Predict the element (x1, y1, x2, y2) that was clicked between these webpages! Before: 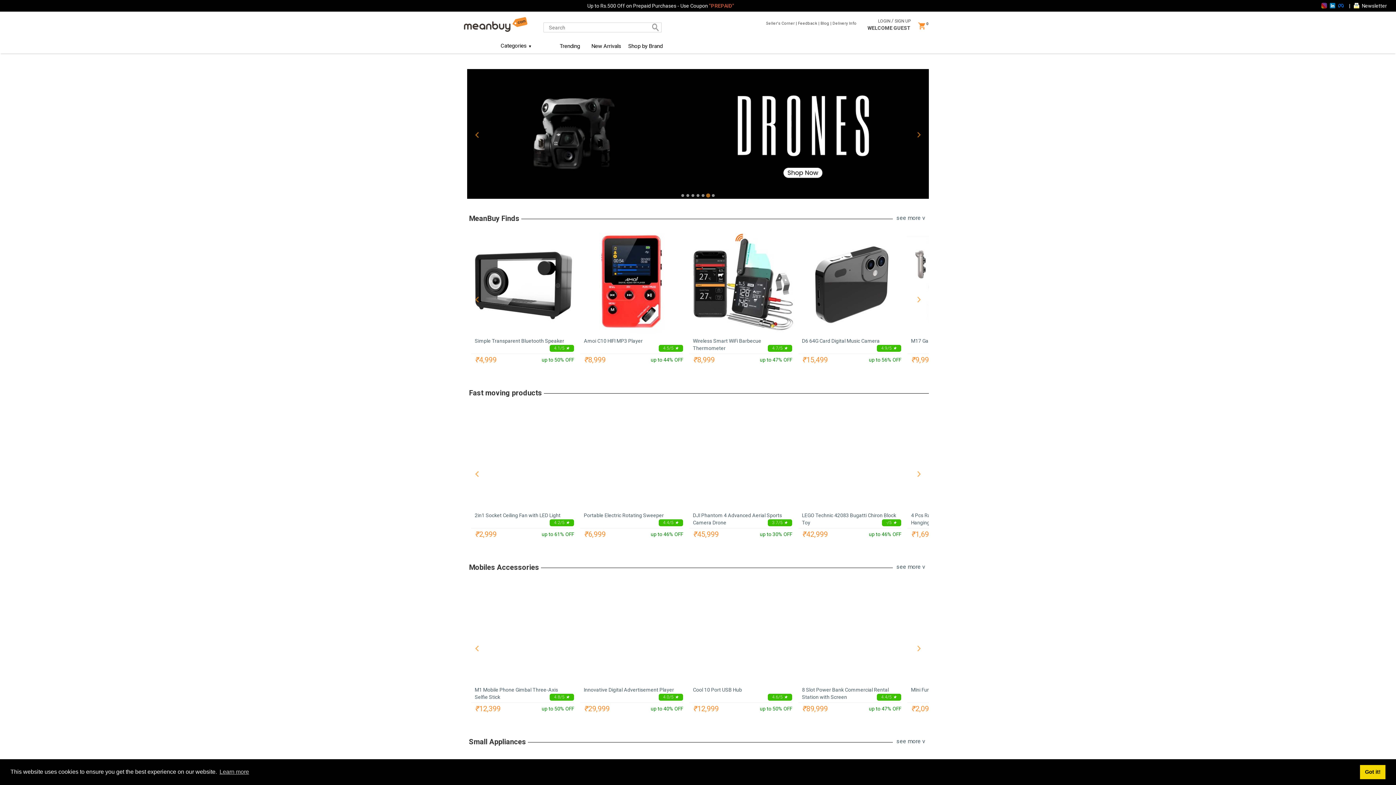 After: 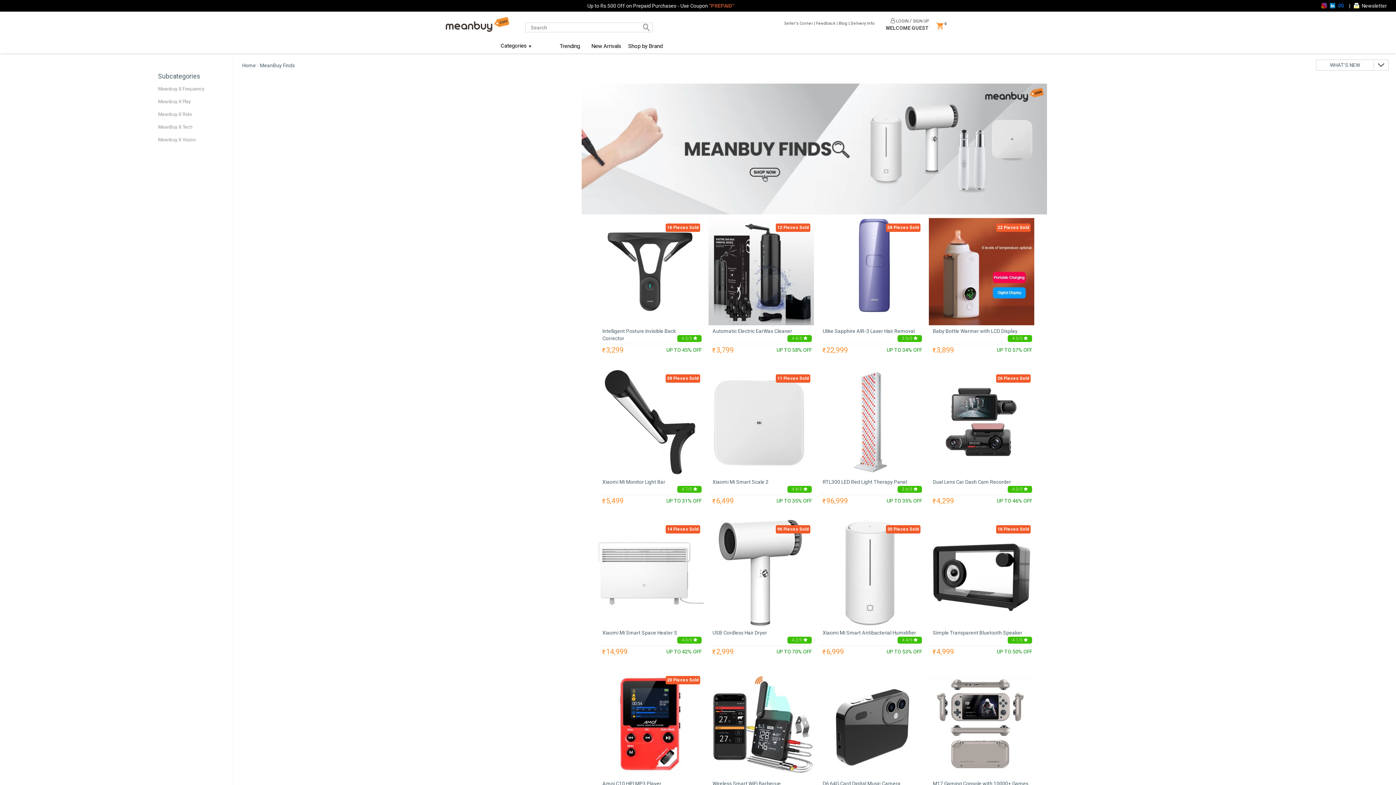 Action: bbox: (893, 214, 929, 221) label: see more v